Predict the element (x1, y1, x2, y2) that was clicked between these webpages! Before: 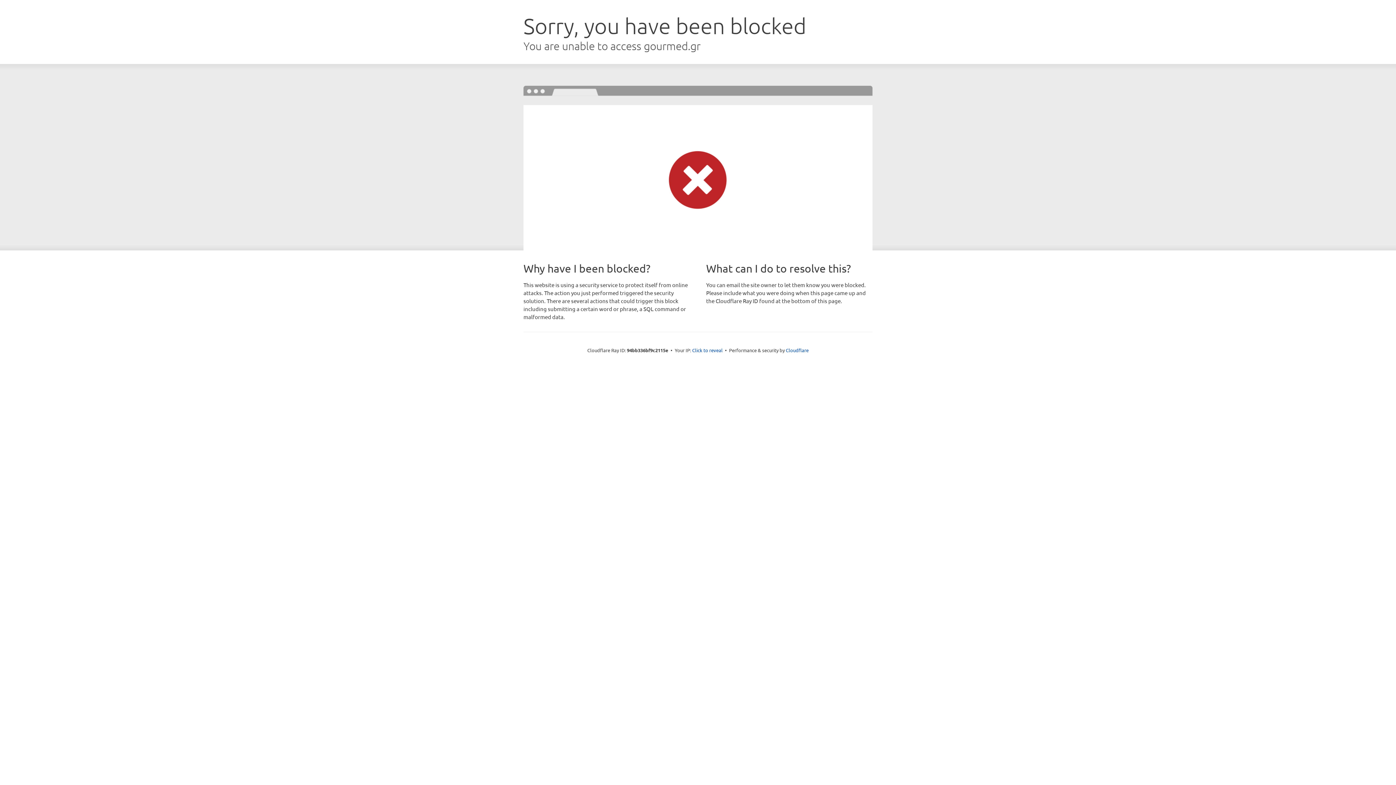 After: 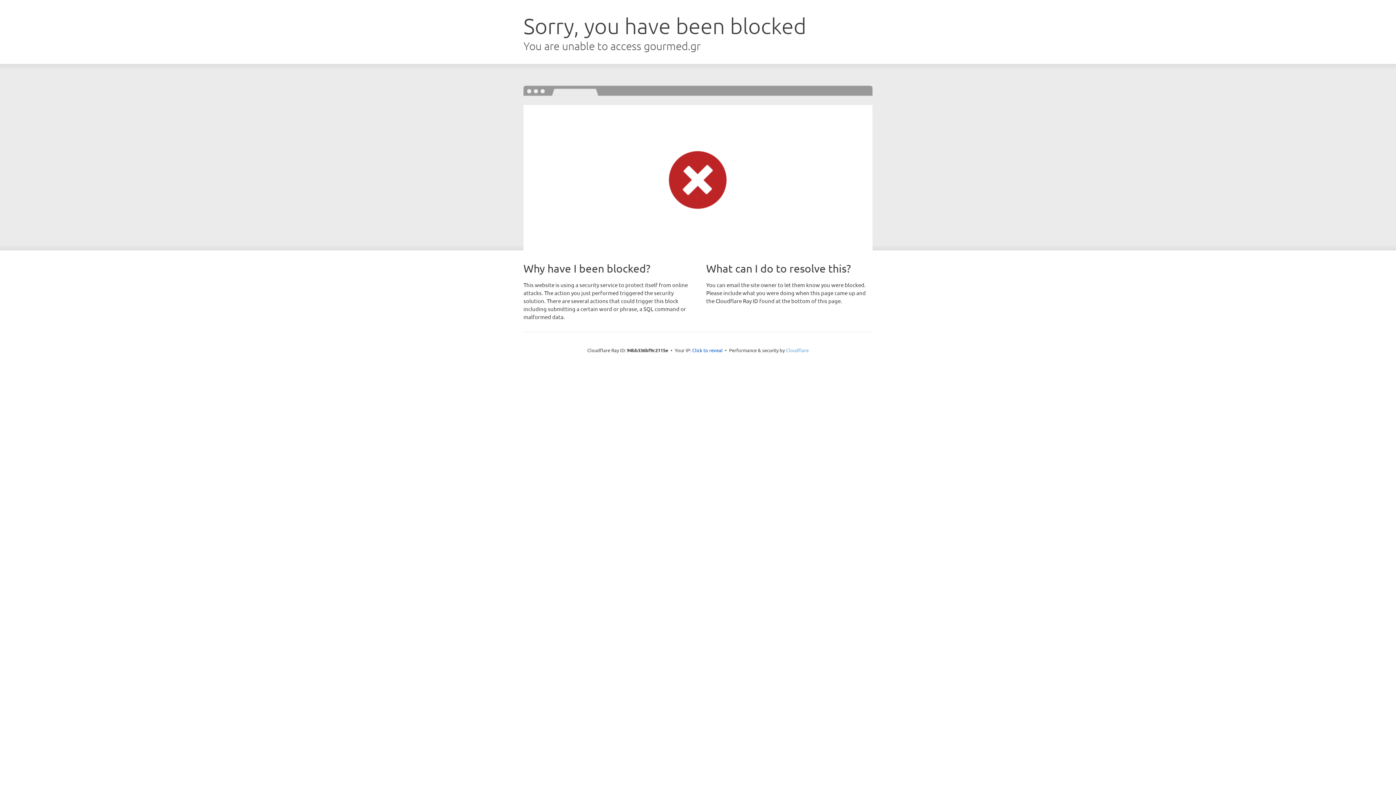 Action: label: Cloudflare bbox: (786, 347, 808, 353)